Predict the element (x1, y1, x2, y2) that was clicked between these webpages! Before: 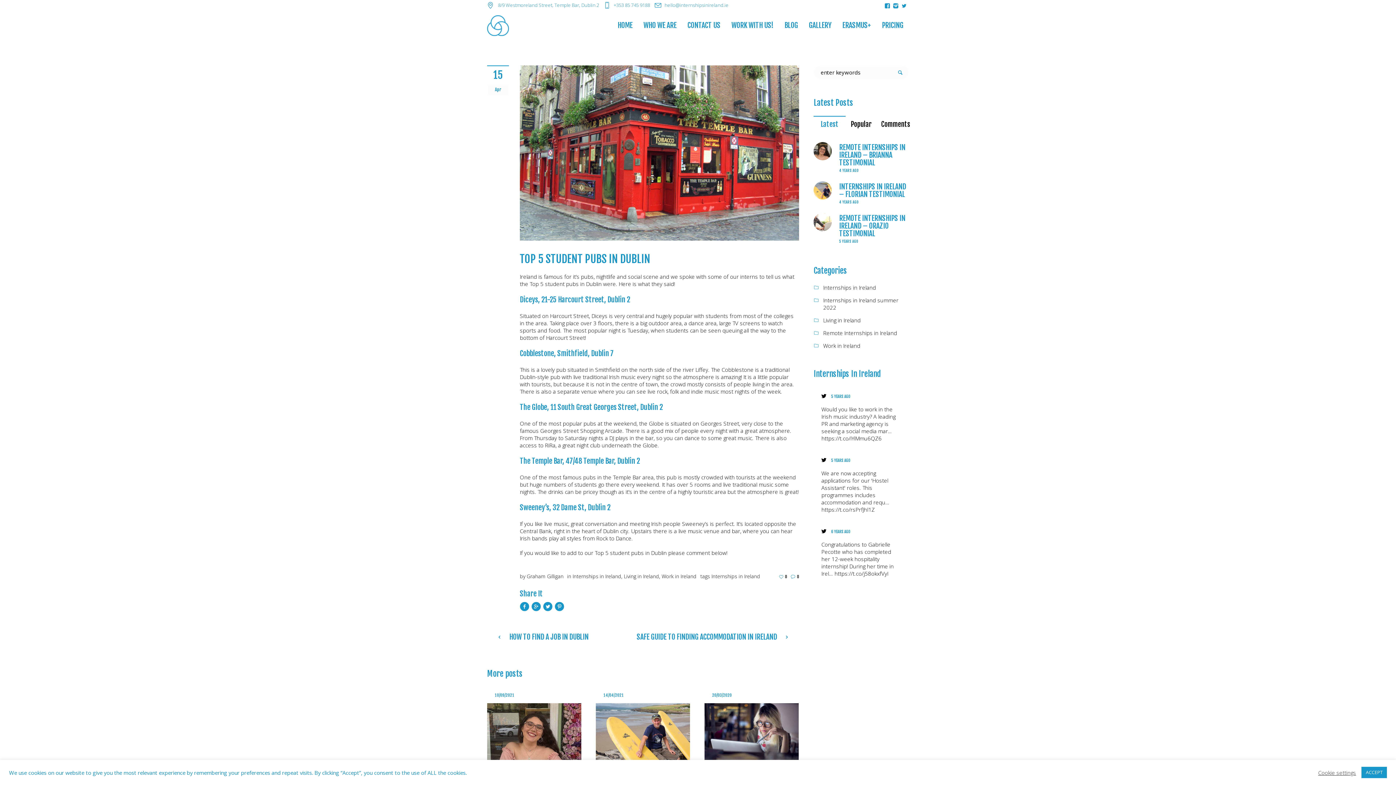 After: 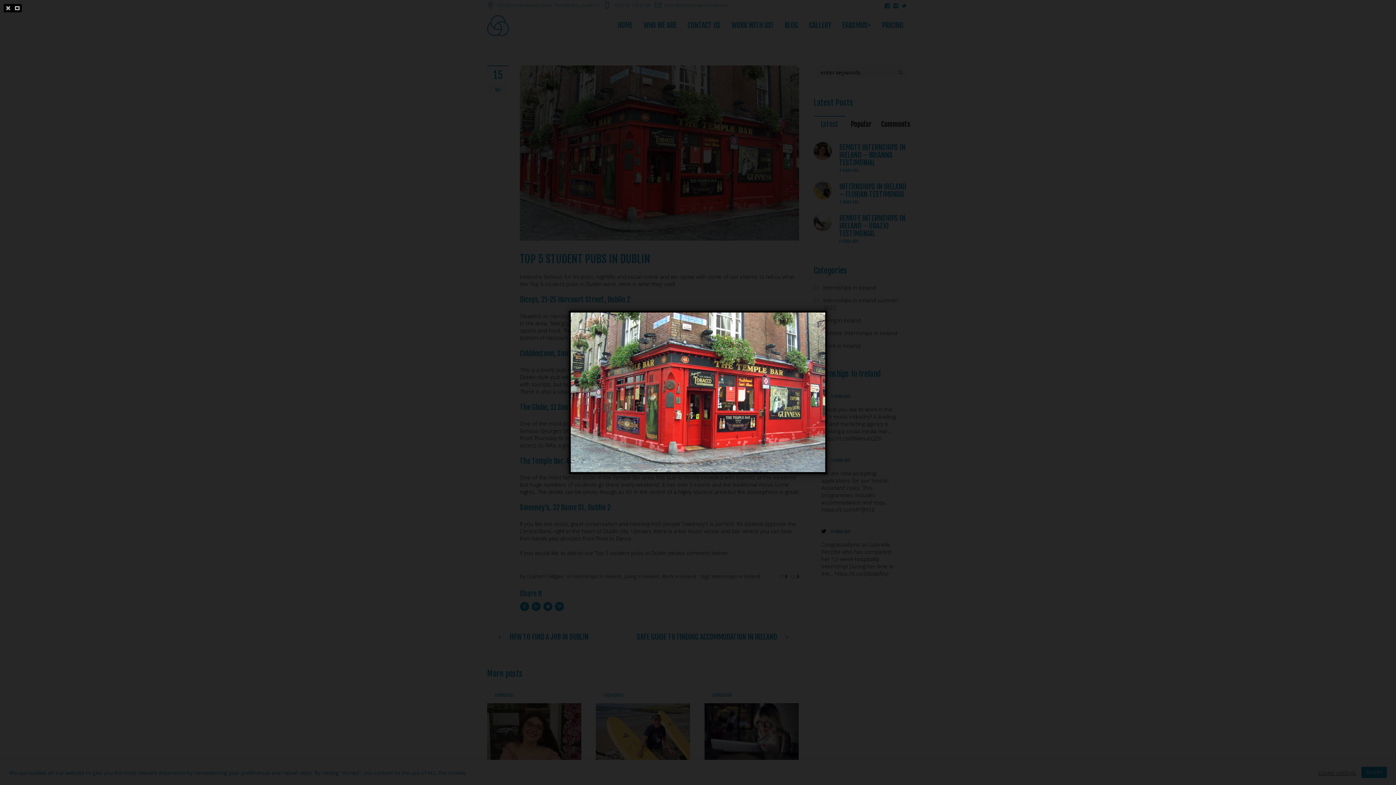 Action: bbox: (520, 65, 799, 240)